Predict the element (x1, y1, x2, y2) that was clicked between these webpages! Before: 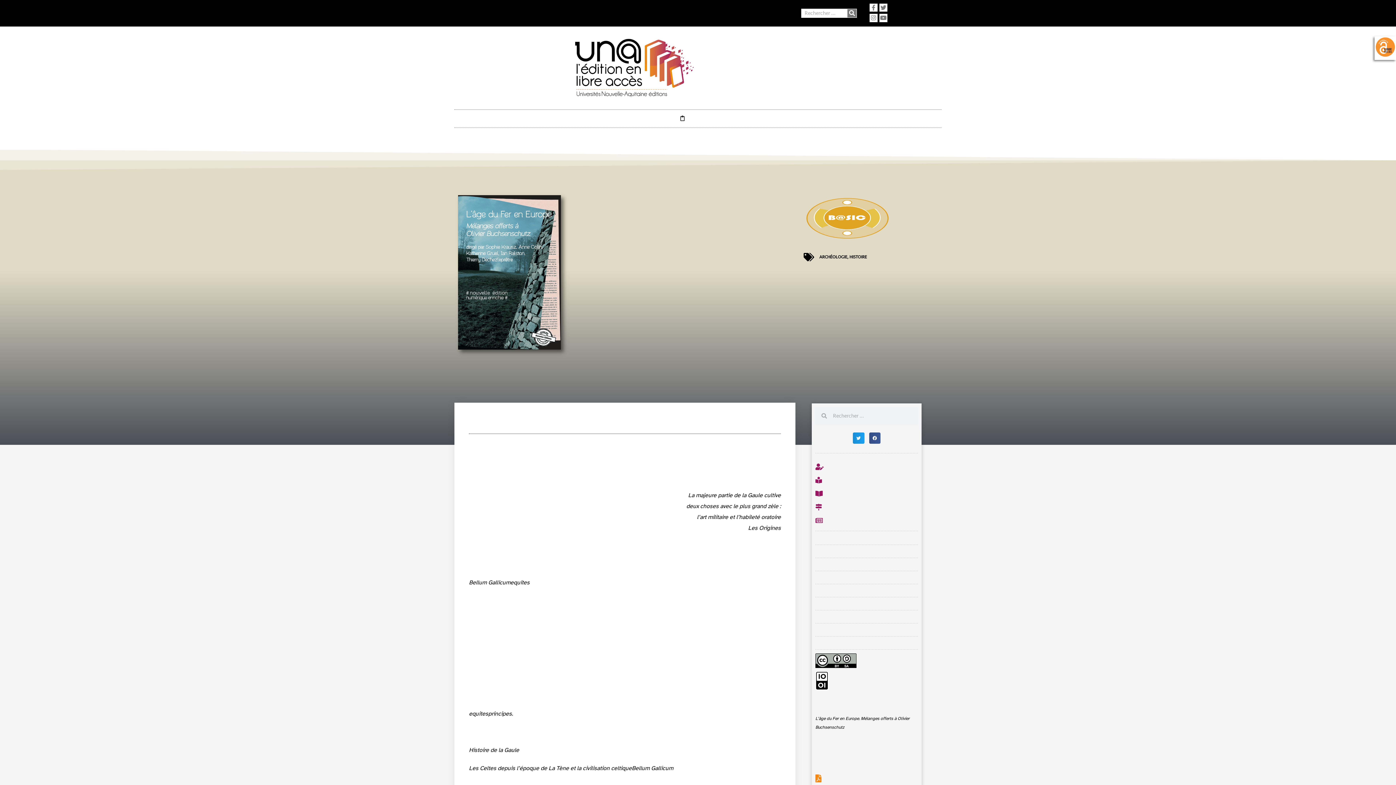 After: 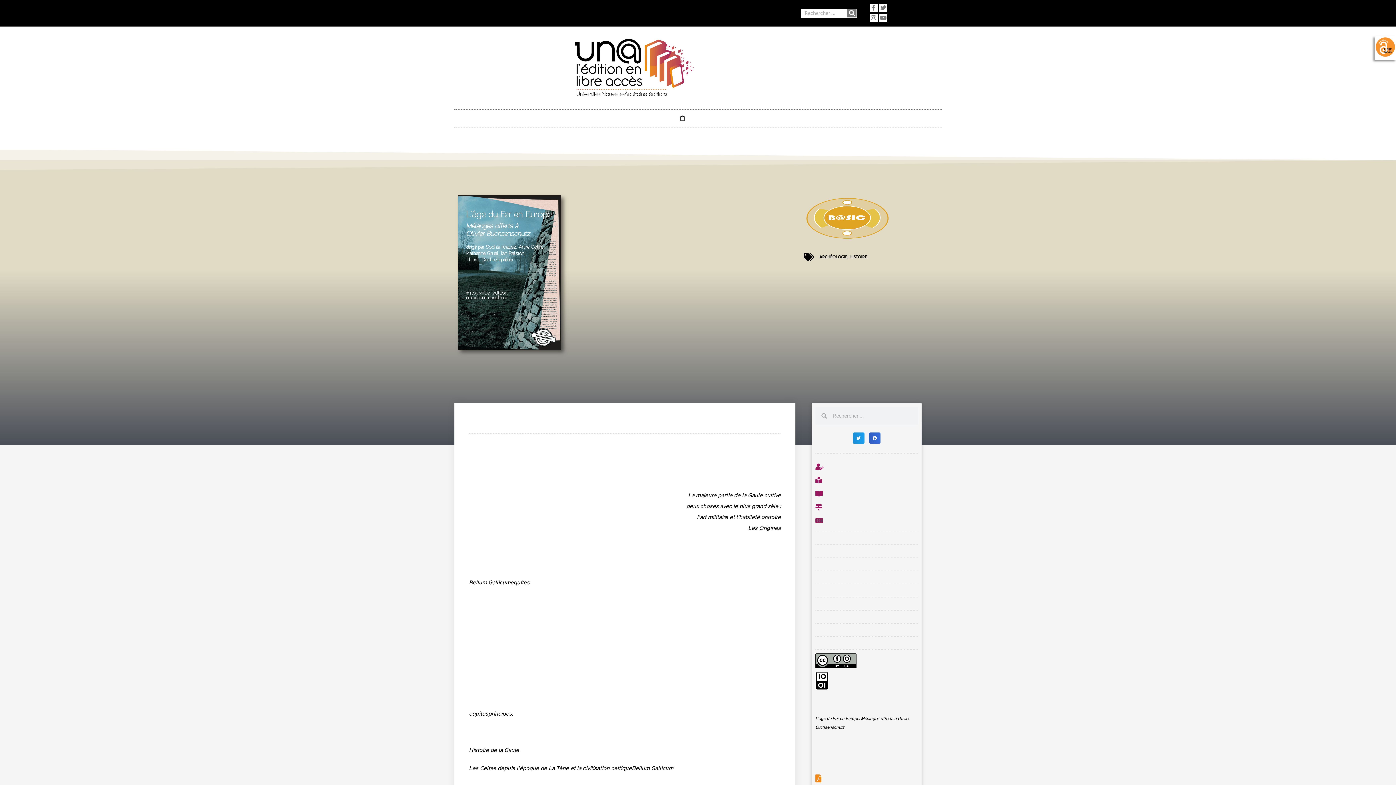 Action: label: Partager sur facebook bbox: (869, 432, 880, 444)